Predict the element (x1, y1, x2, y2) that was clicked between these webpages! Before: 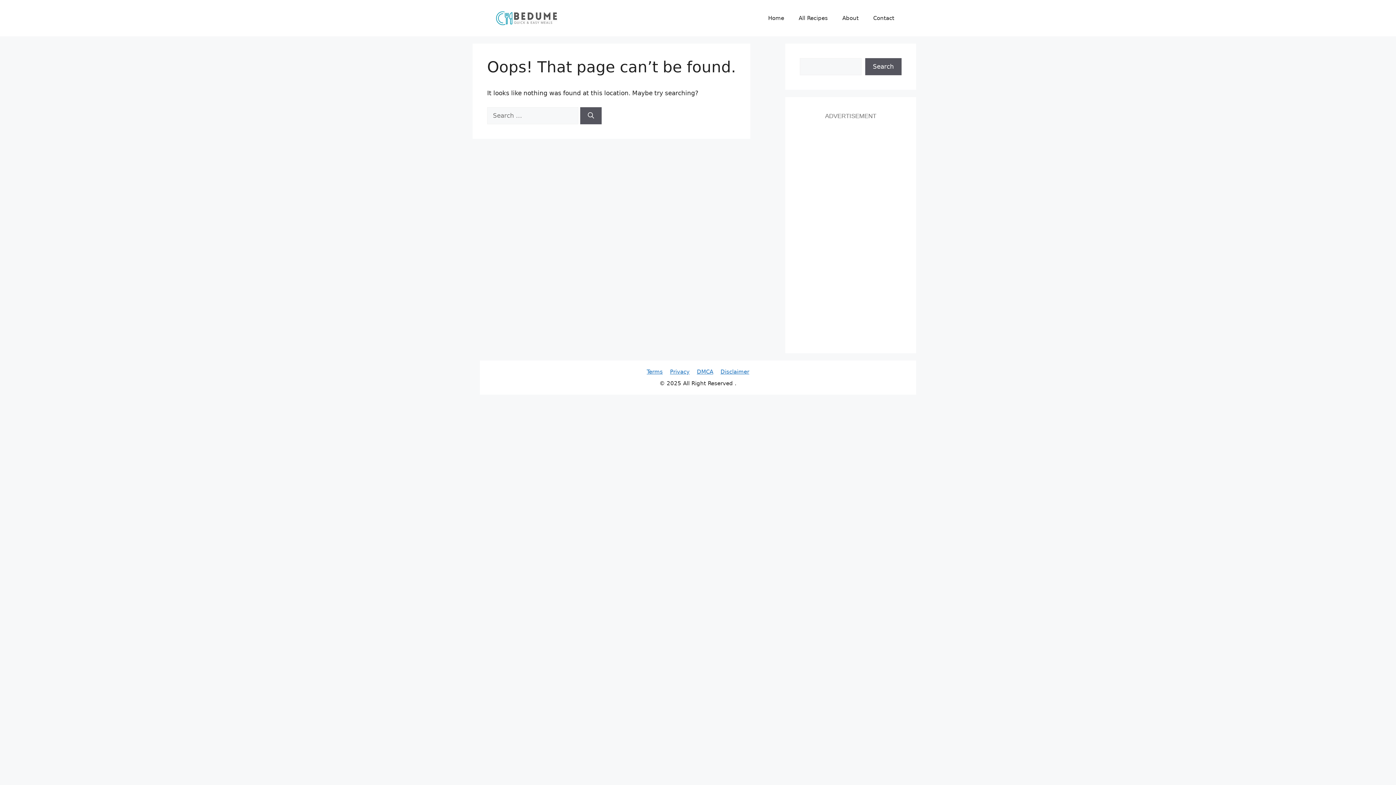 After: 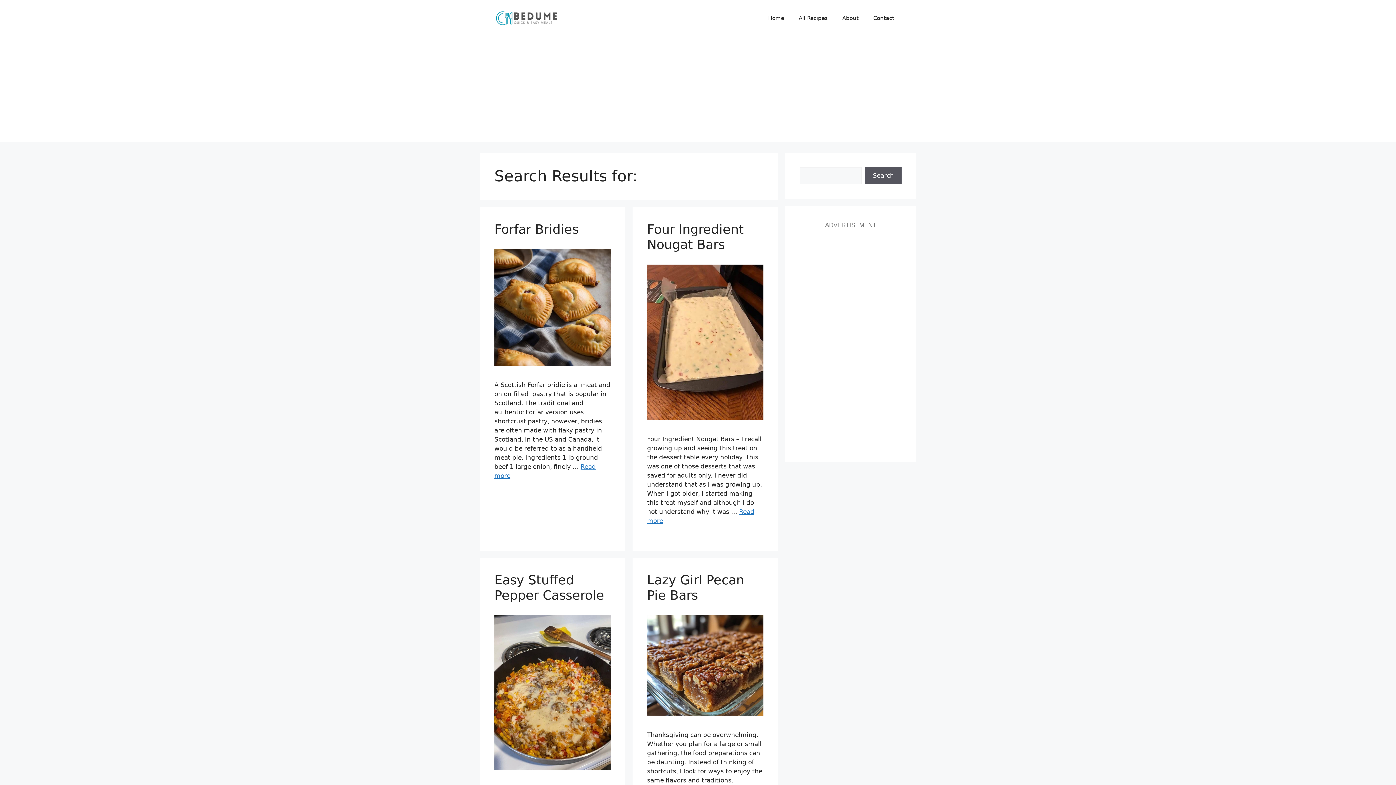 Action: label: Search bbox: (580, 107, 601, 124)